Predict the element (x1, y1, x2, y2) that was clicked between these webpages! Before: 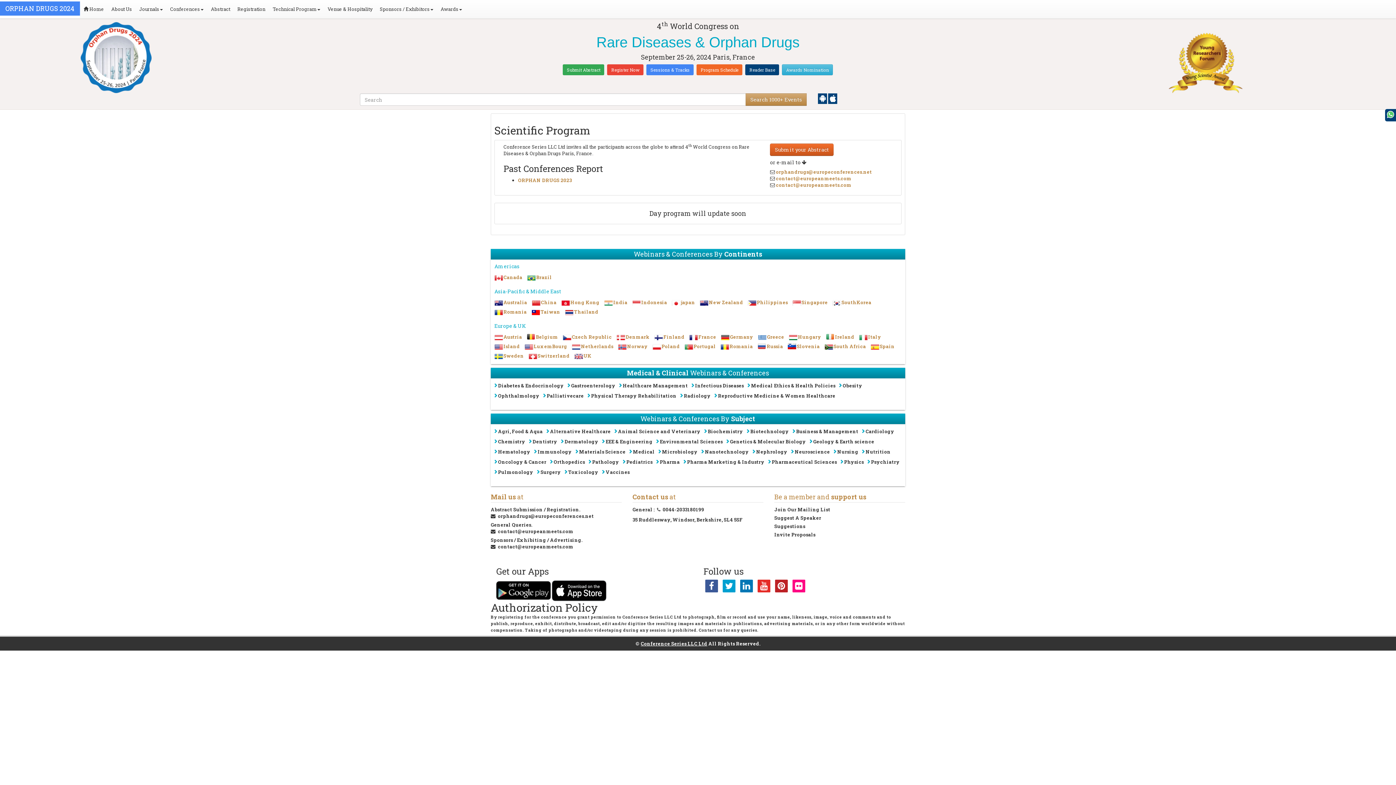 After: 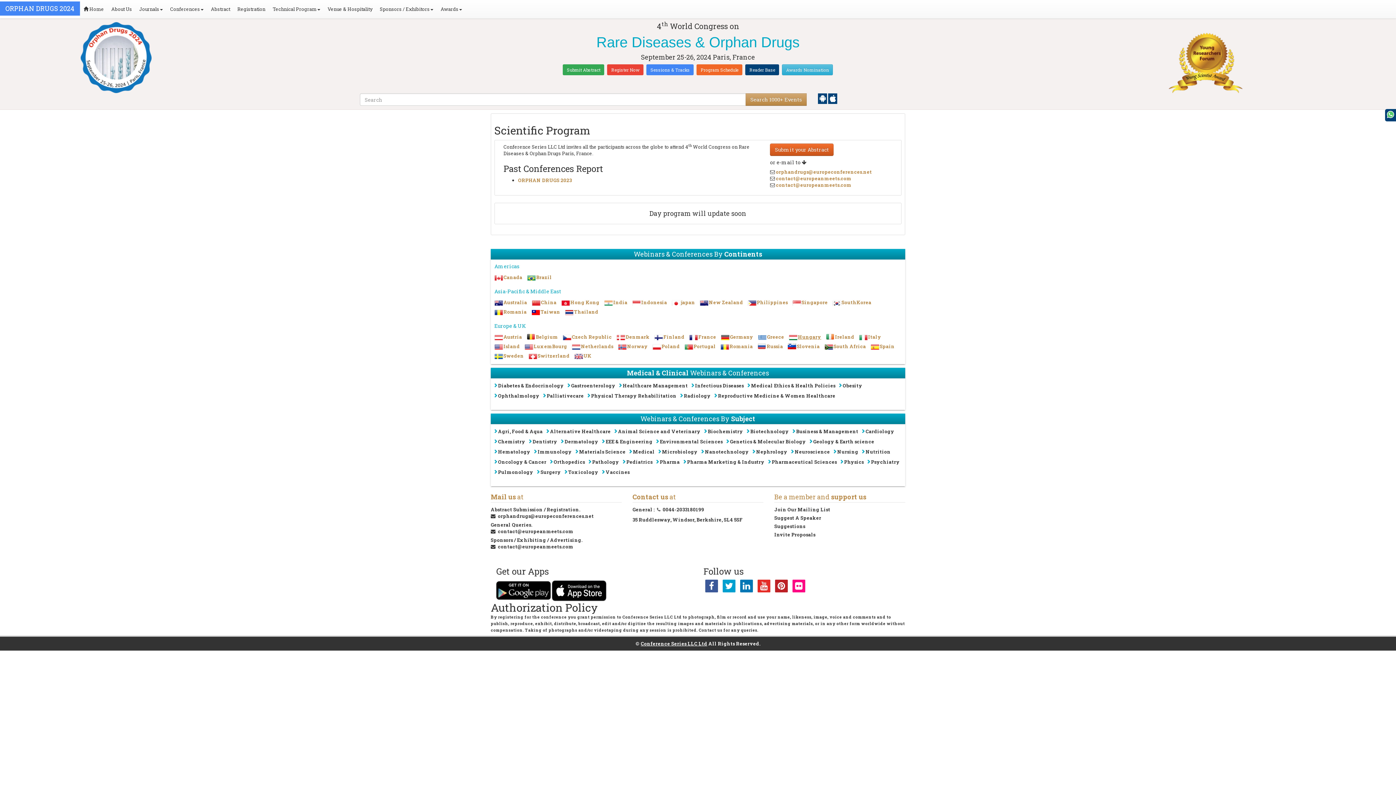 Action: label: Hungary bbox: (798, 333, 821, 340)